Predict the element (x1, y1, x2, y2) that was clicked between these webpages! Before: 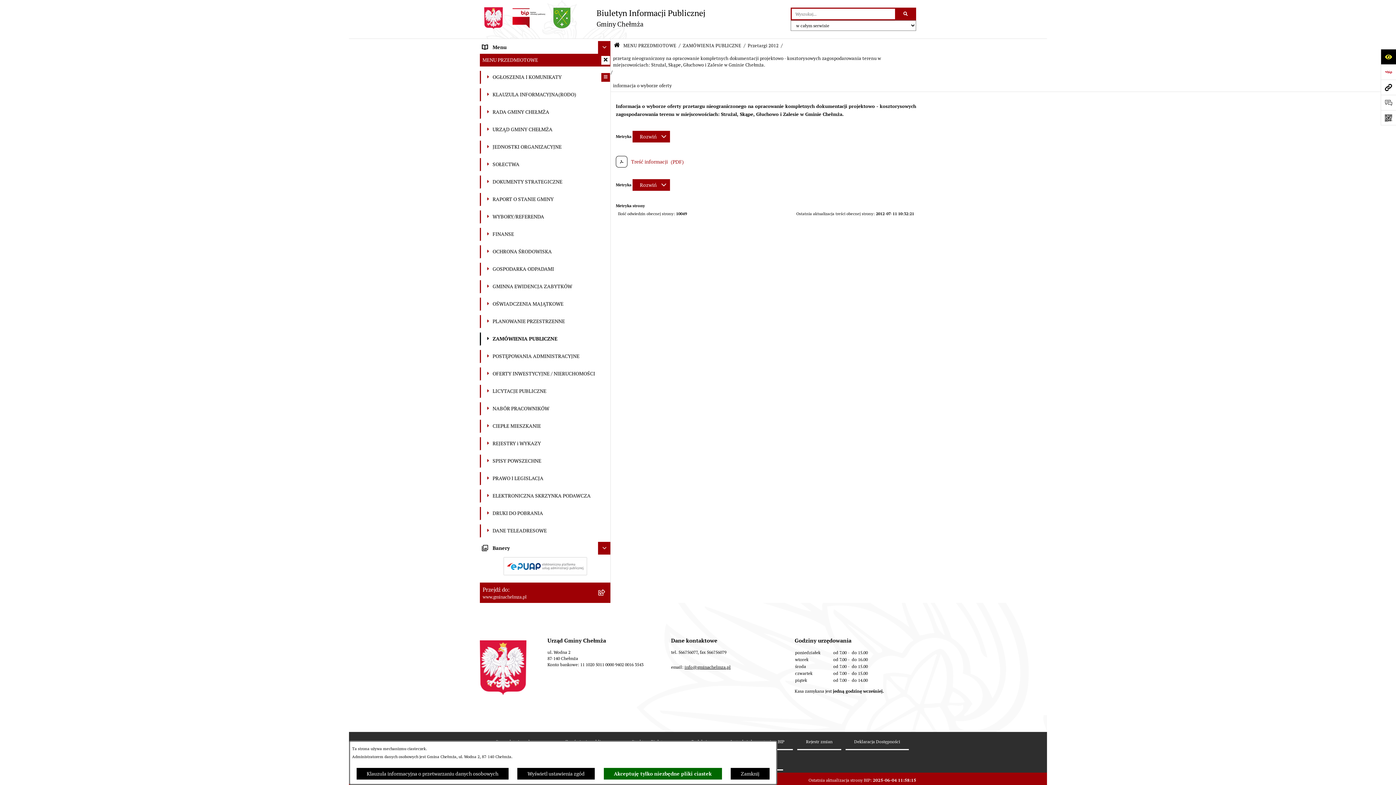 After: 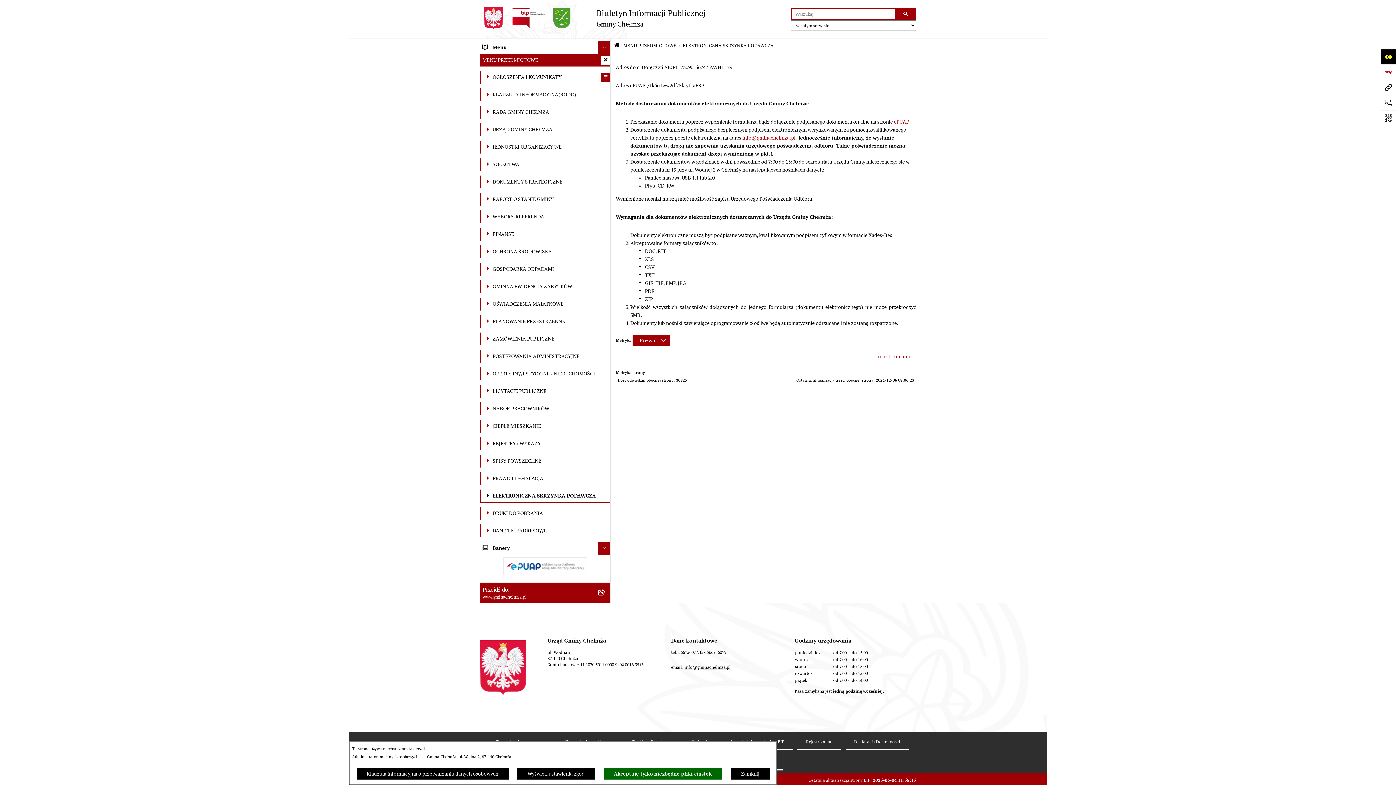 Action: bbox: (480, 489, 610, 502) label: 	ELEKTRONICZNA SKRZYNKA PODAWCZA